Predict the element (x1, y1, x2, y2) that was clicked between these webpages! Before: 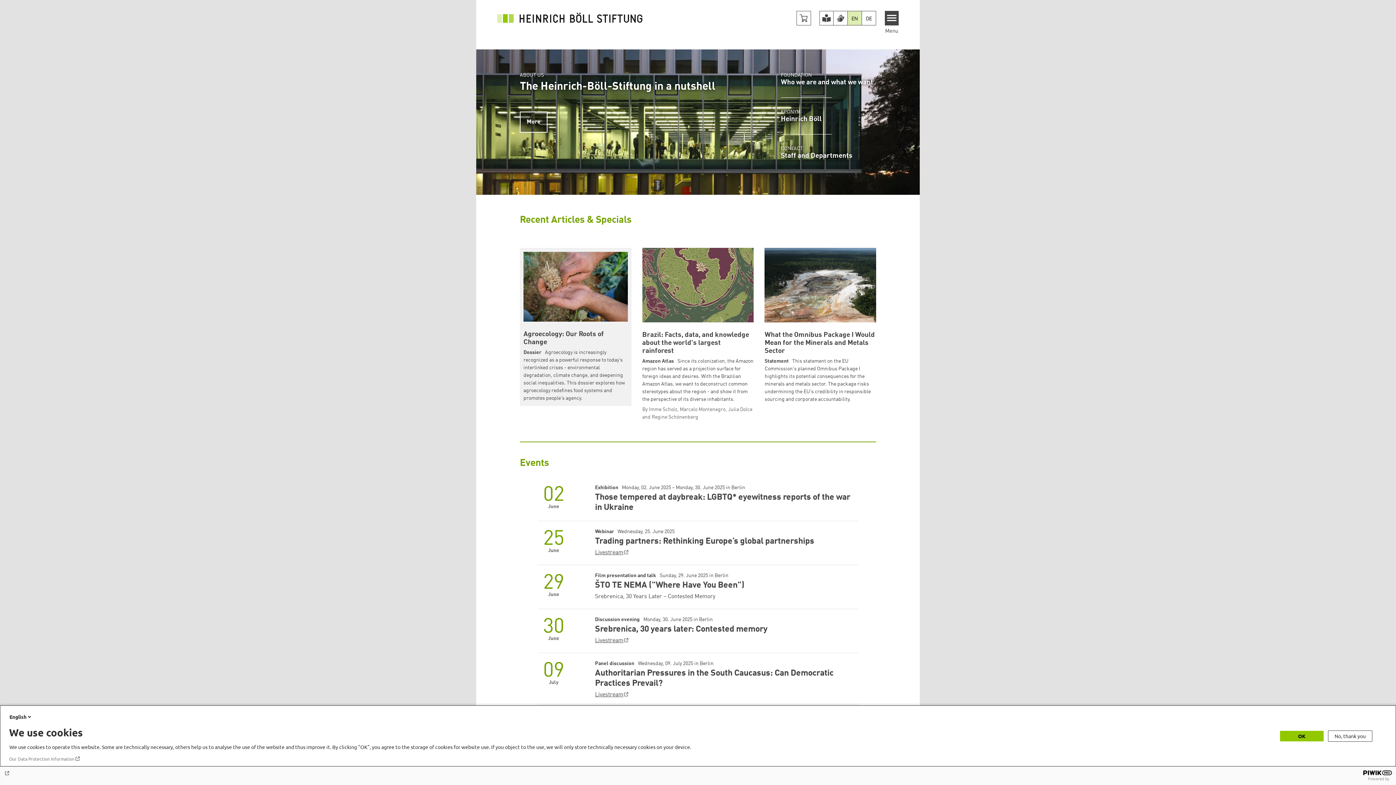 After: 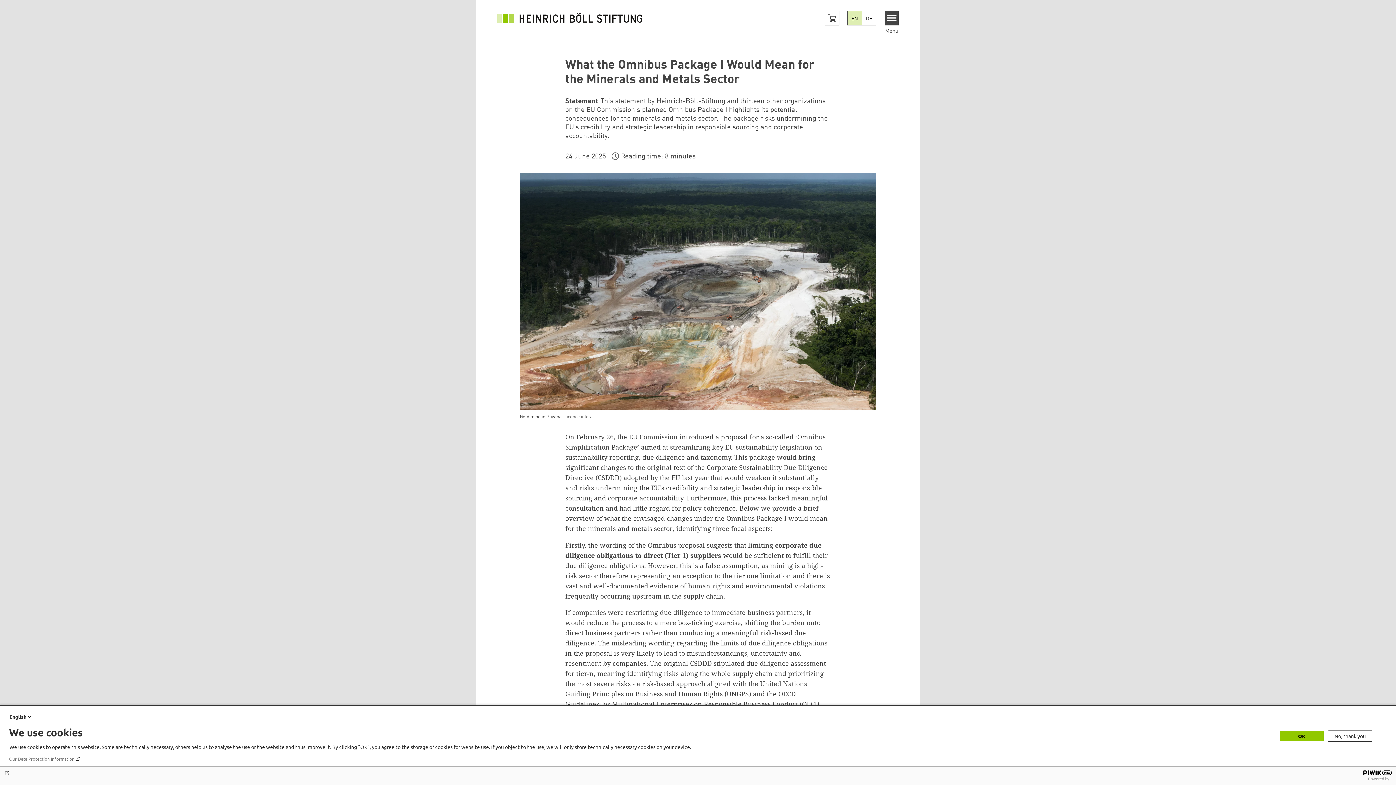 Action: label: What the Omnibus Package I Would Mean for the Minerals and Metals Sector
Statement This statement on the EU Commission's planned Omnibus Package I highlights its potential consequences for the minerals and metals sector. The package risks undermining the EU’s credibility in responsible sourcing and corporate accountability. bbox: (764, 248, 876, 403)